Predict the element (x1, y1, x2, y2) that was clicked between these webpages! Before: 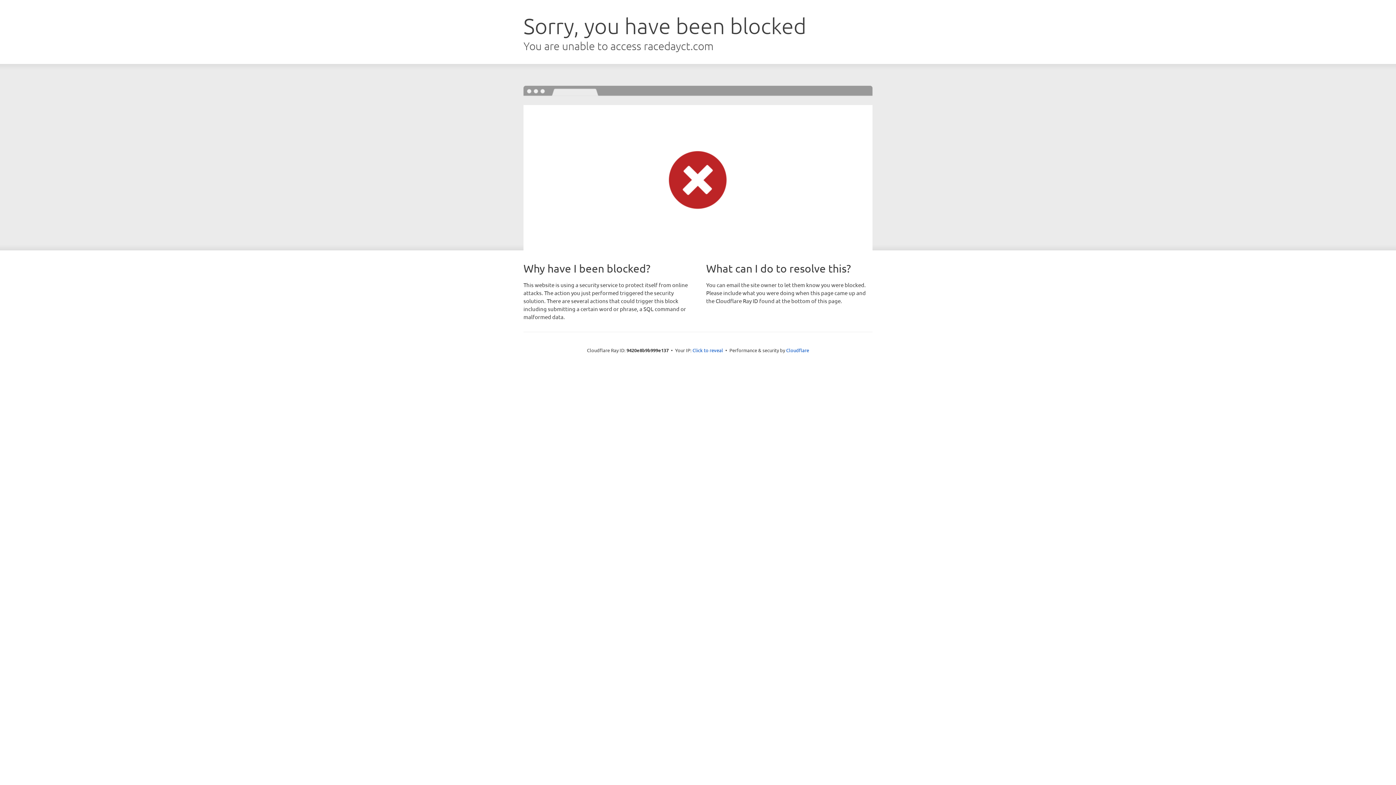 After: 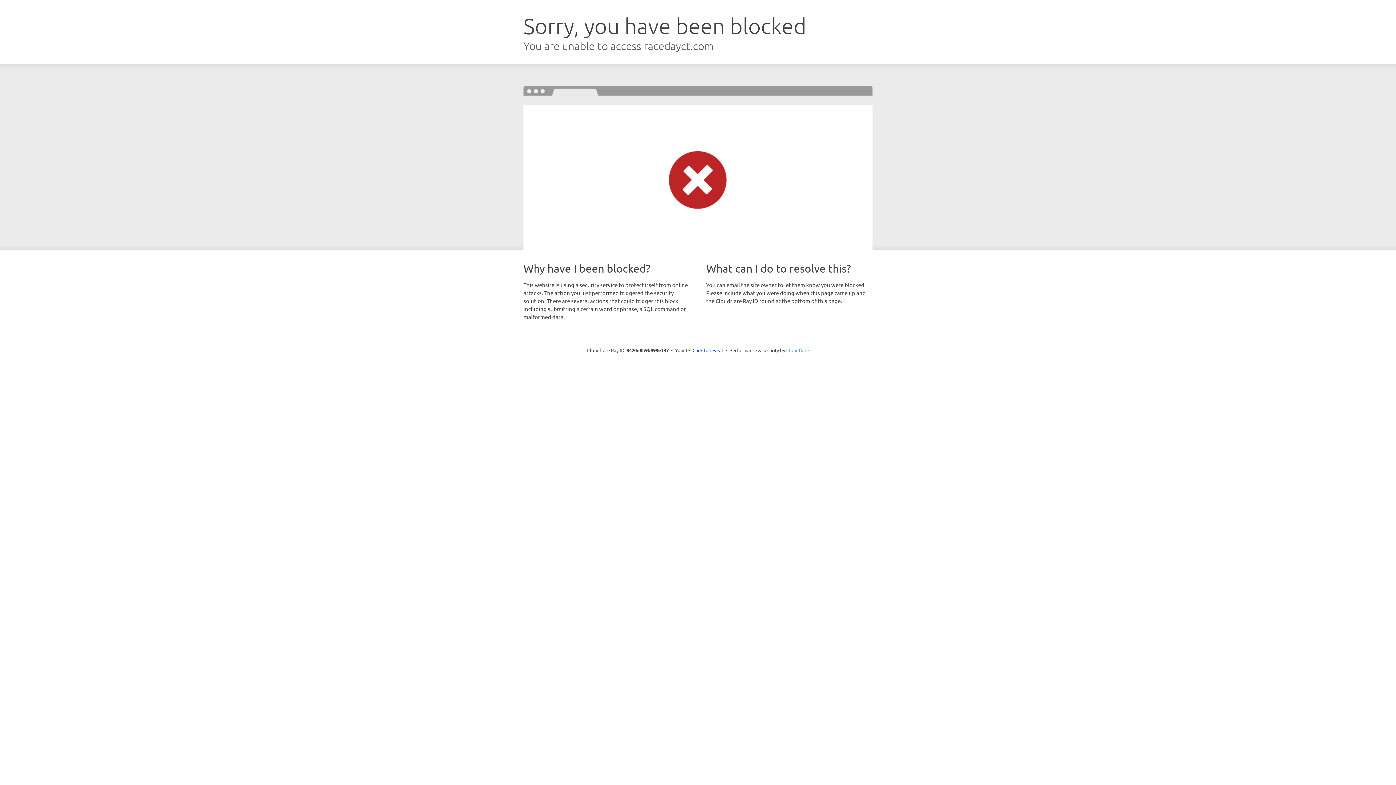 Action: bbox: (786, 347, 809, 353) label: Cloudflare